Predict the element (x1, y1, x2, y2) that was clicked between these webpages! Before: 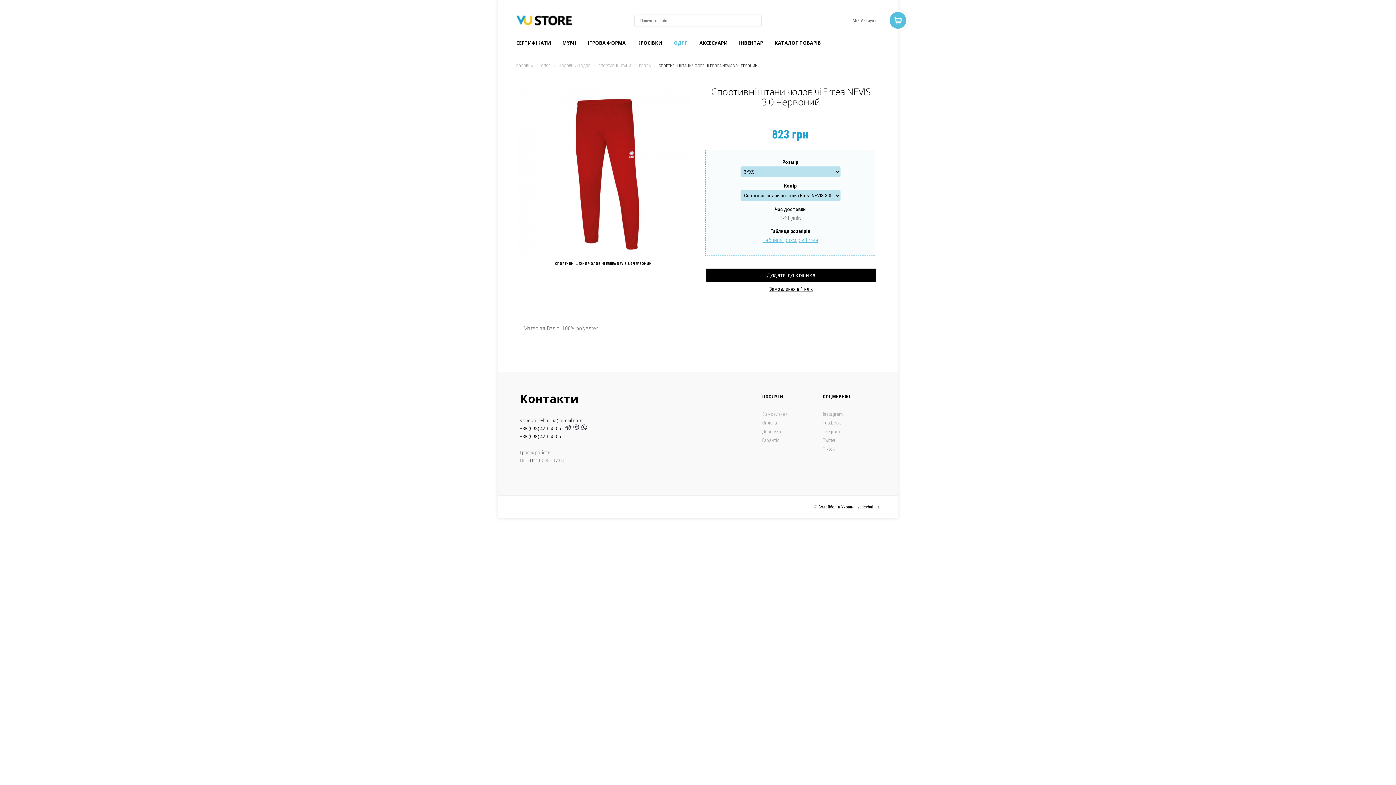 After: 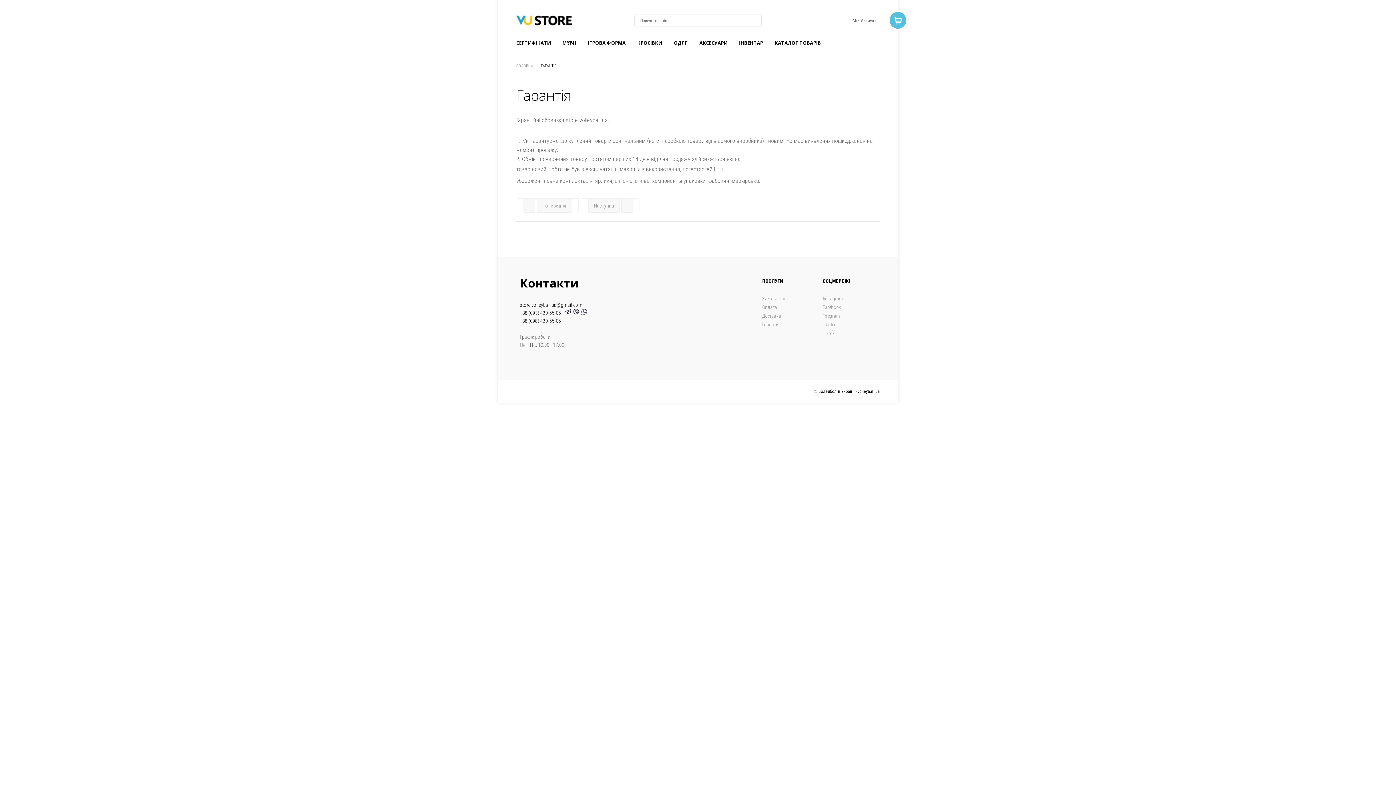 Action: label: Гарантія bbox: (762, 437, 779, 443)